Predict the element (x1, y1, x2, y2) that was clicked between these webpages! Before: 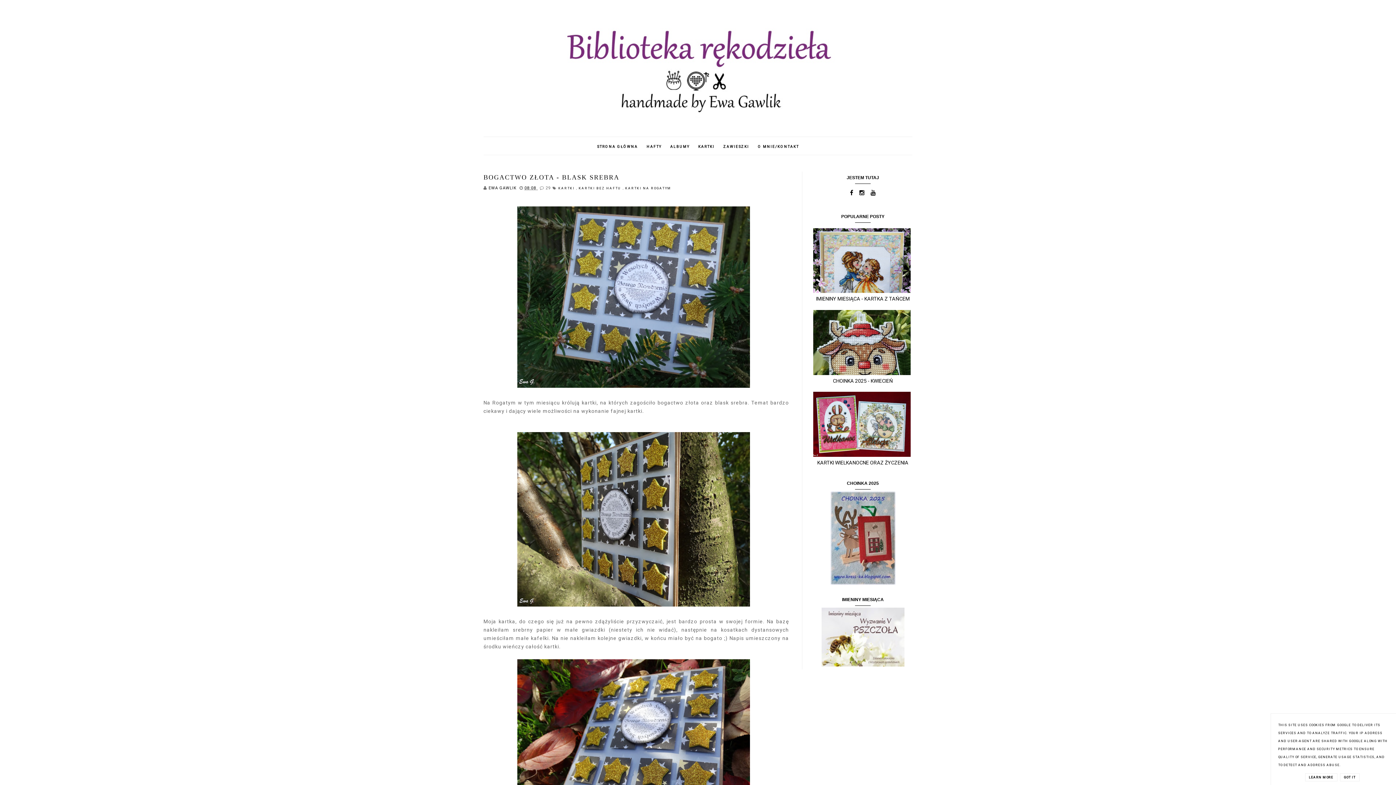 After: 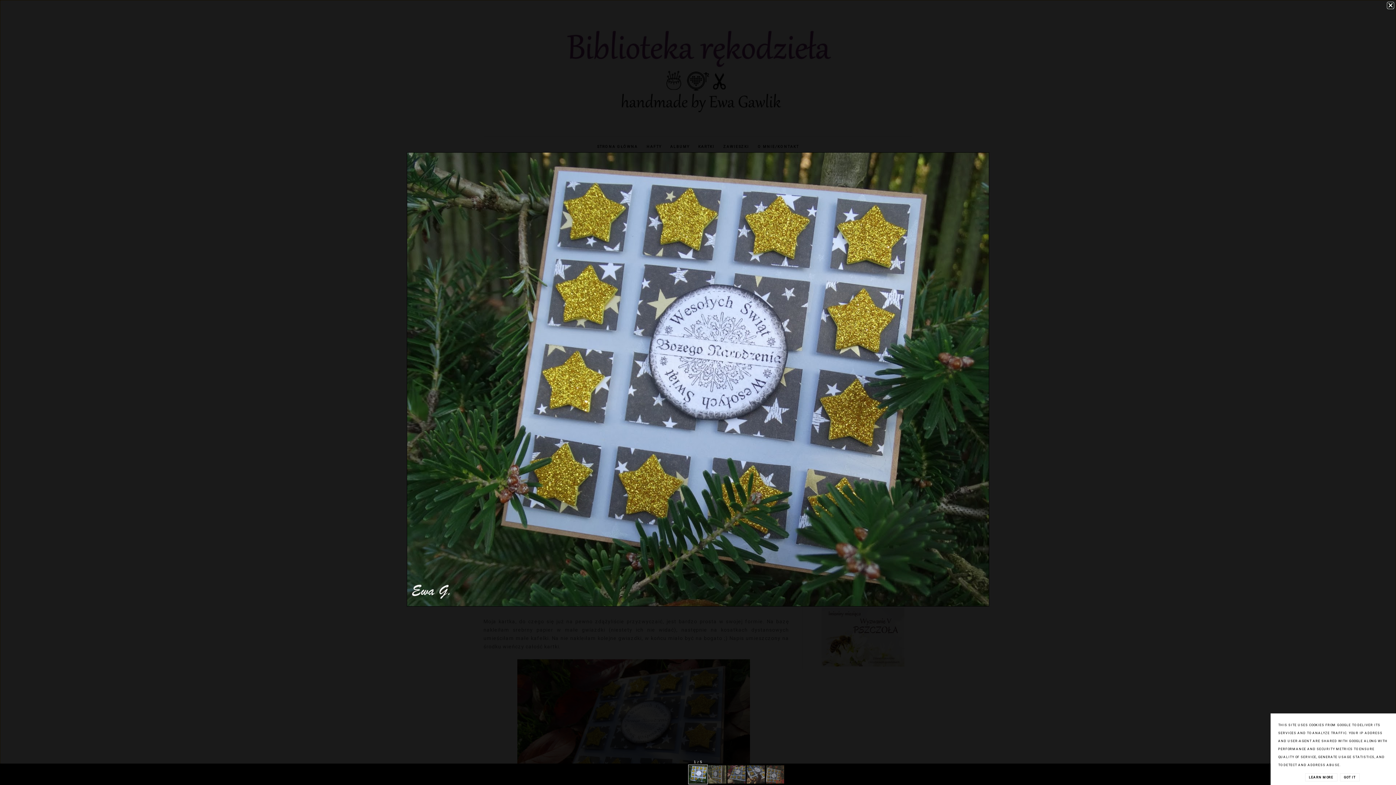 Action: bbox: (522, 383, 750, 389)